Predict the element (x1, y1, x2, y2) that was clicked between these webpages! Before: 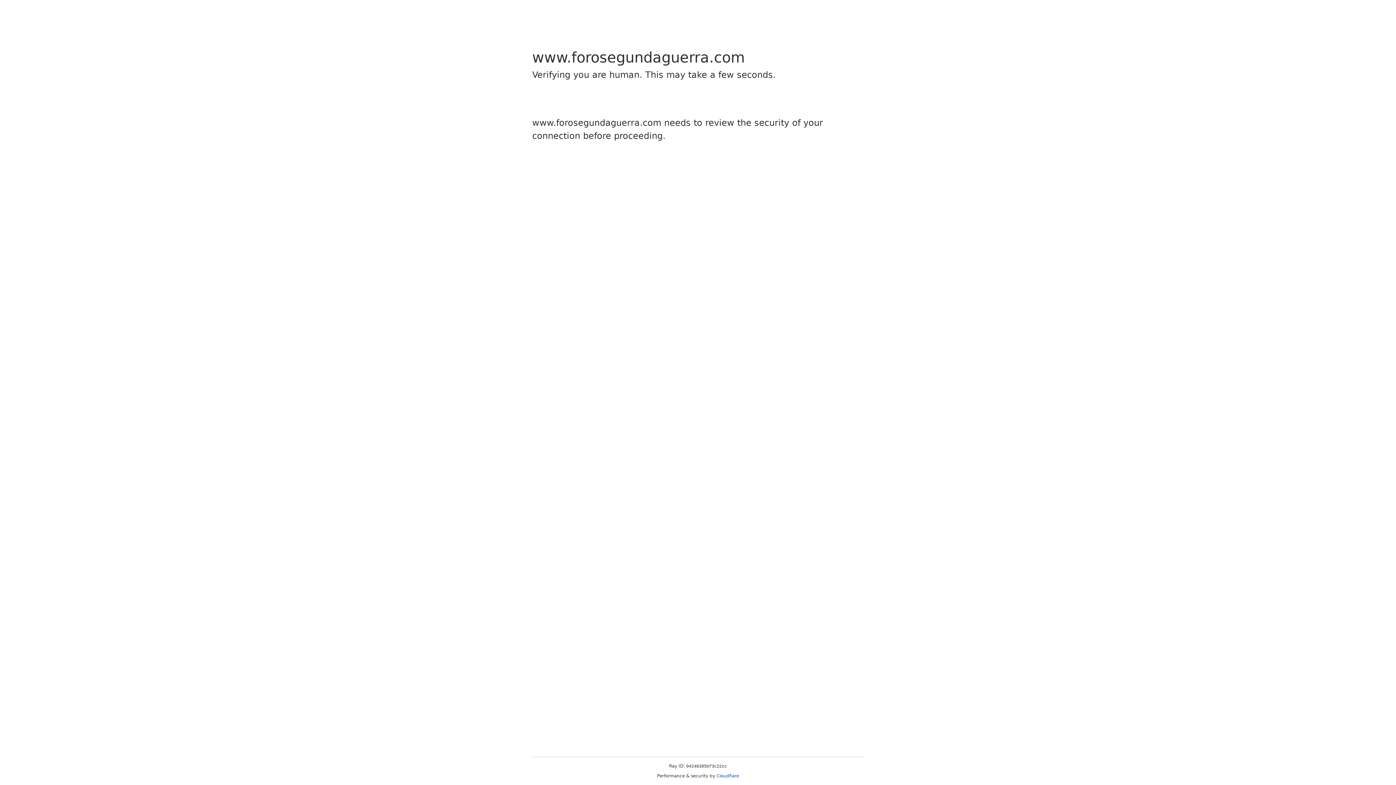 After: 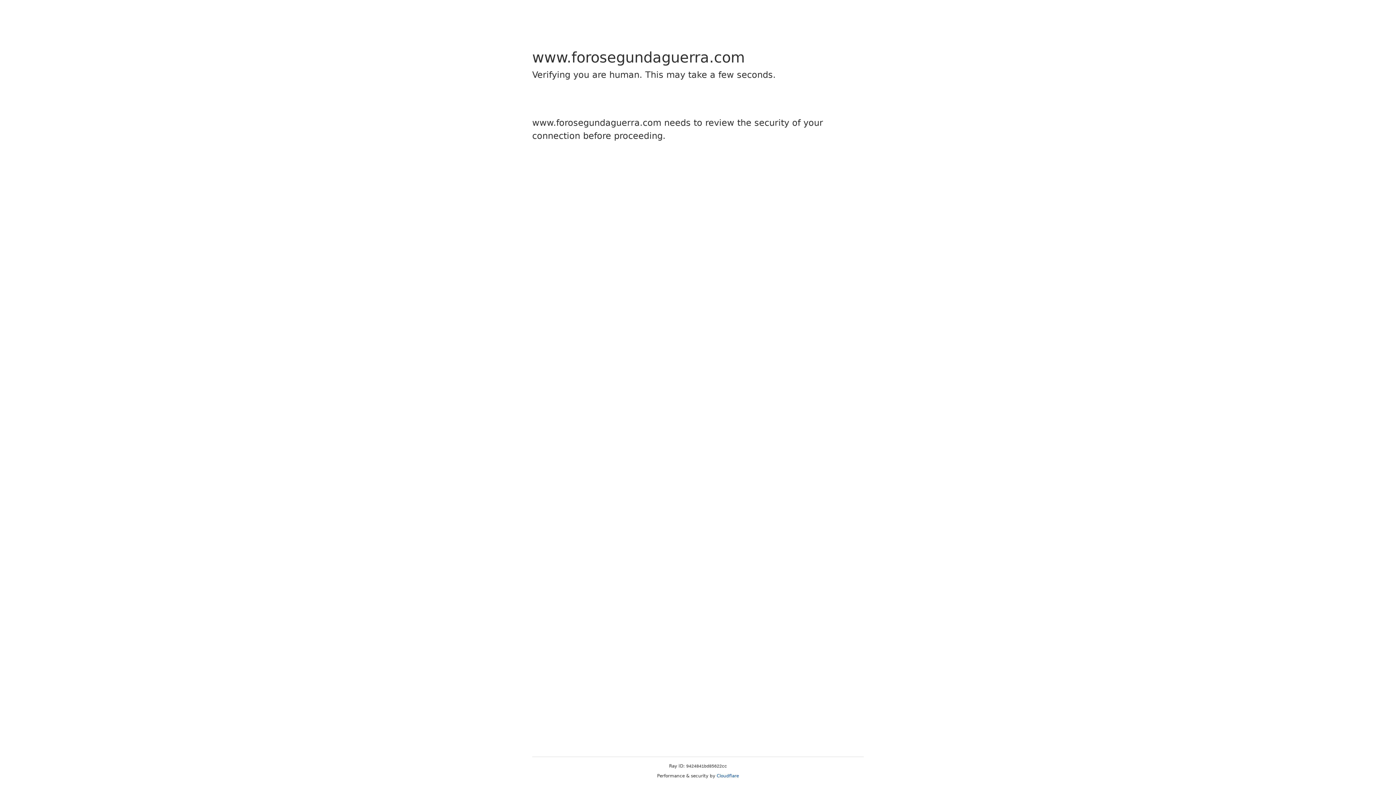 Action: label: Cloudflare bbox: (716, 773, 739, 778)